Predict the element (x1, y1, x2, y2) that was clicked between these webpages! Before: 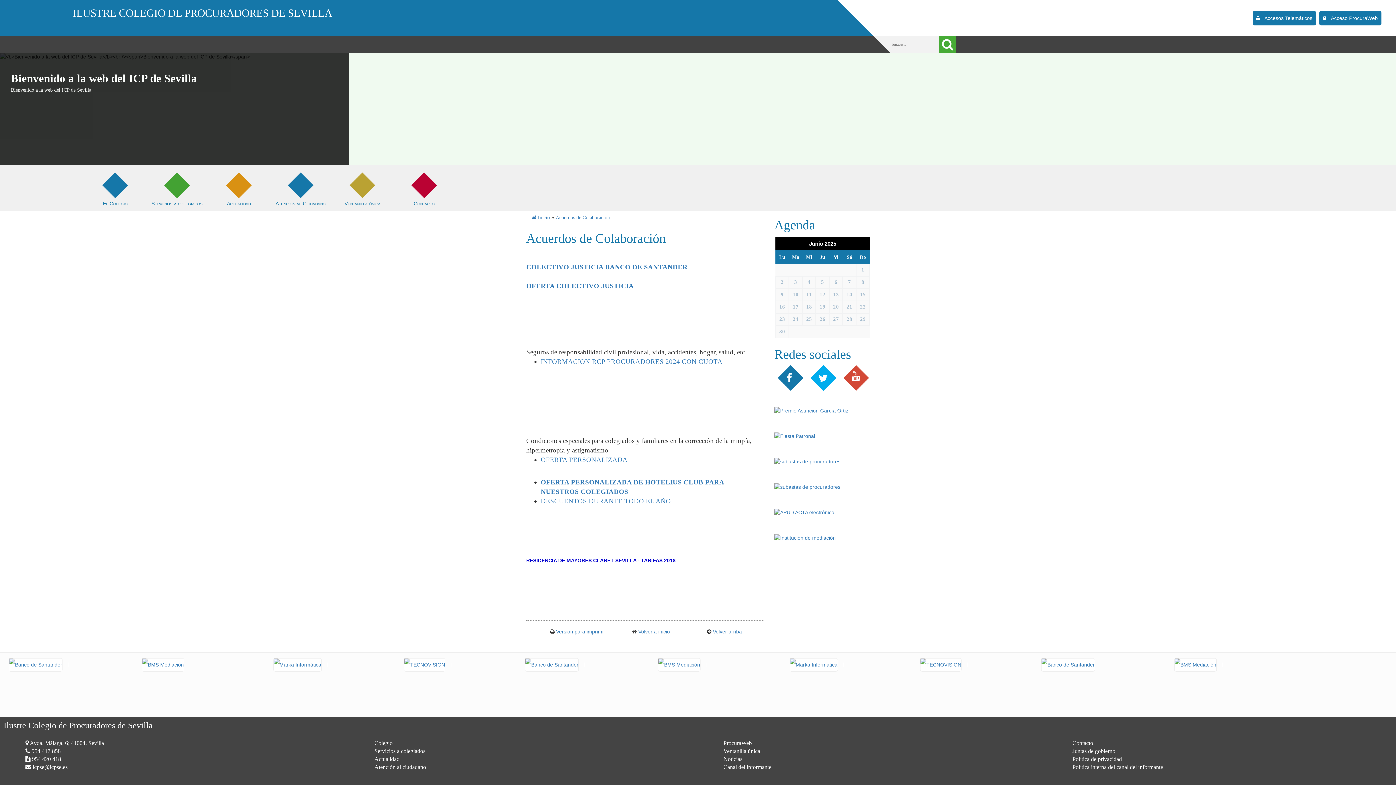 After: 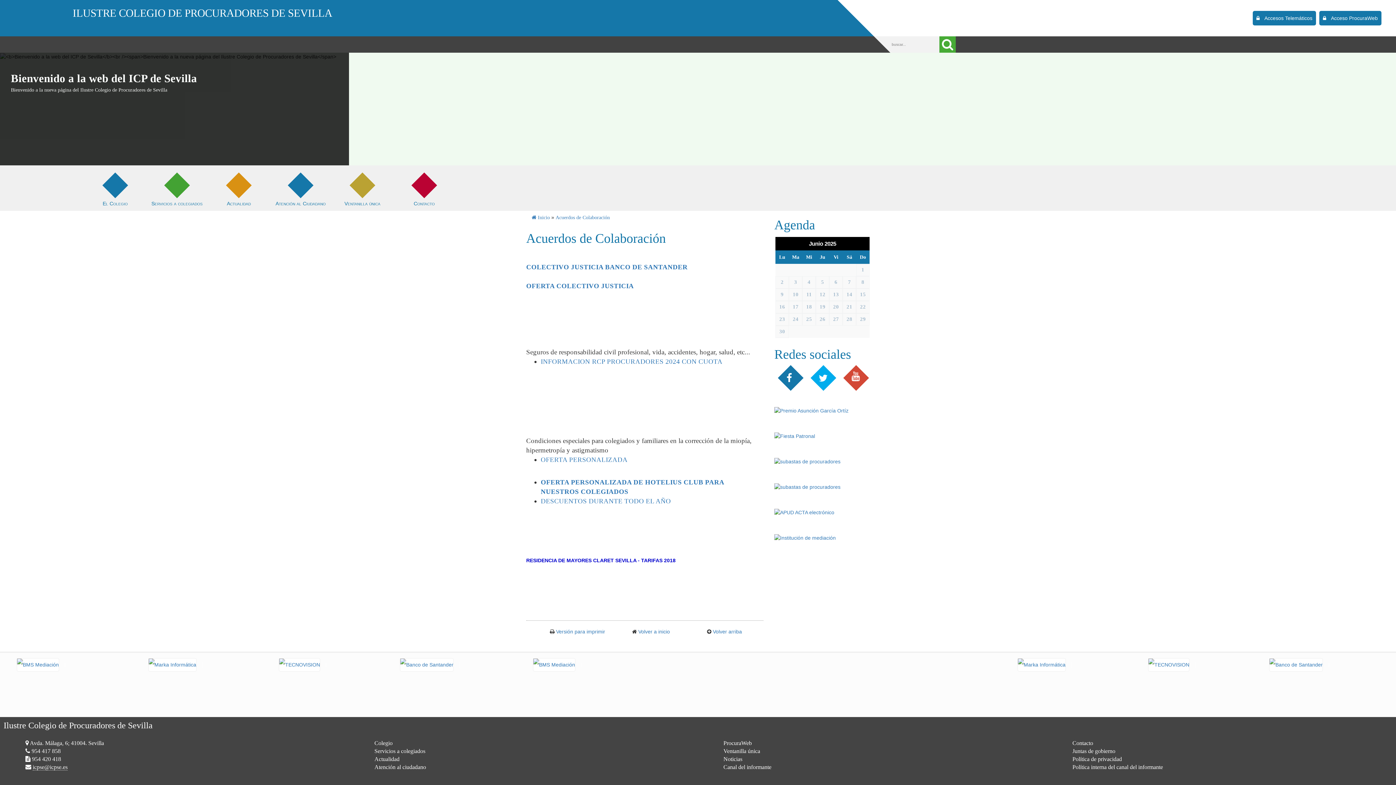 Action: label: icpse@icpse.es bbox: (32, 764, 67, 770)